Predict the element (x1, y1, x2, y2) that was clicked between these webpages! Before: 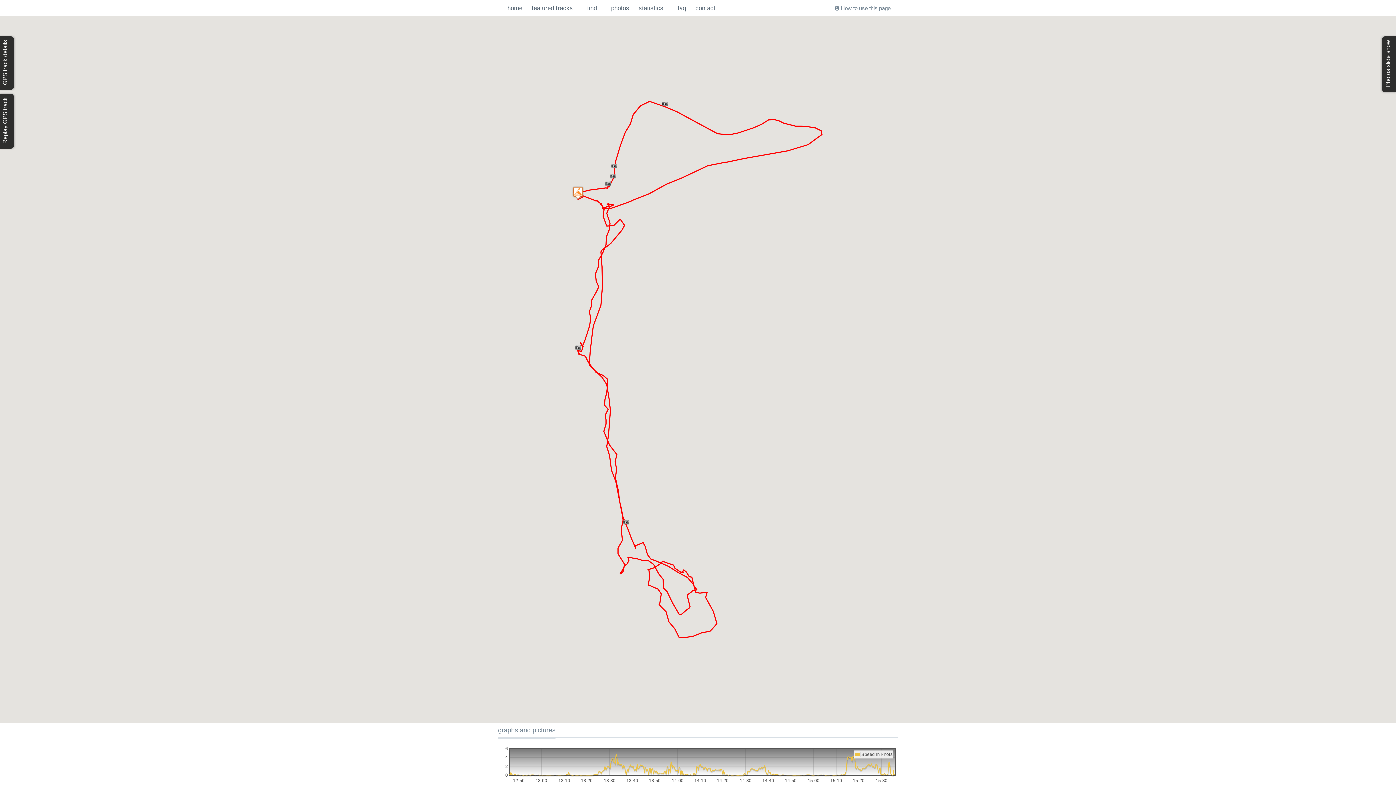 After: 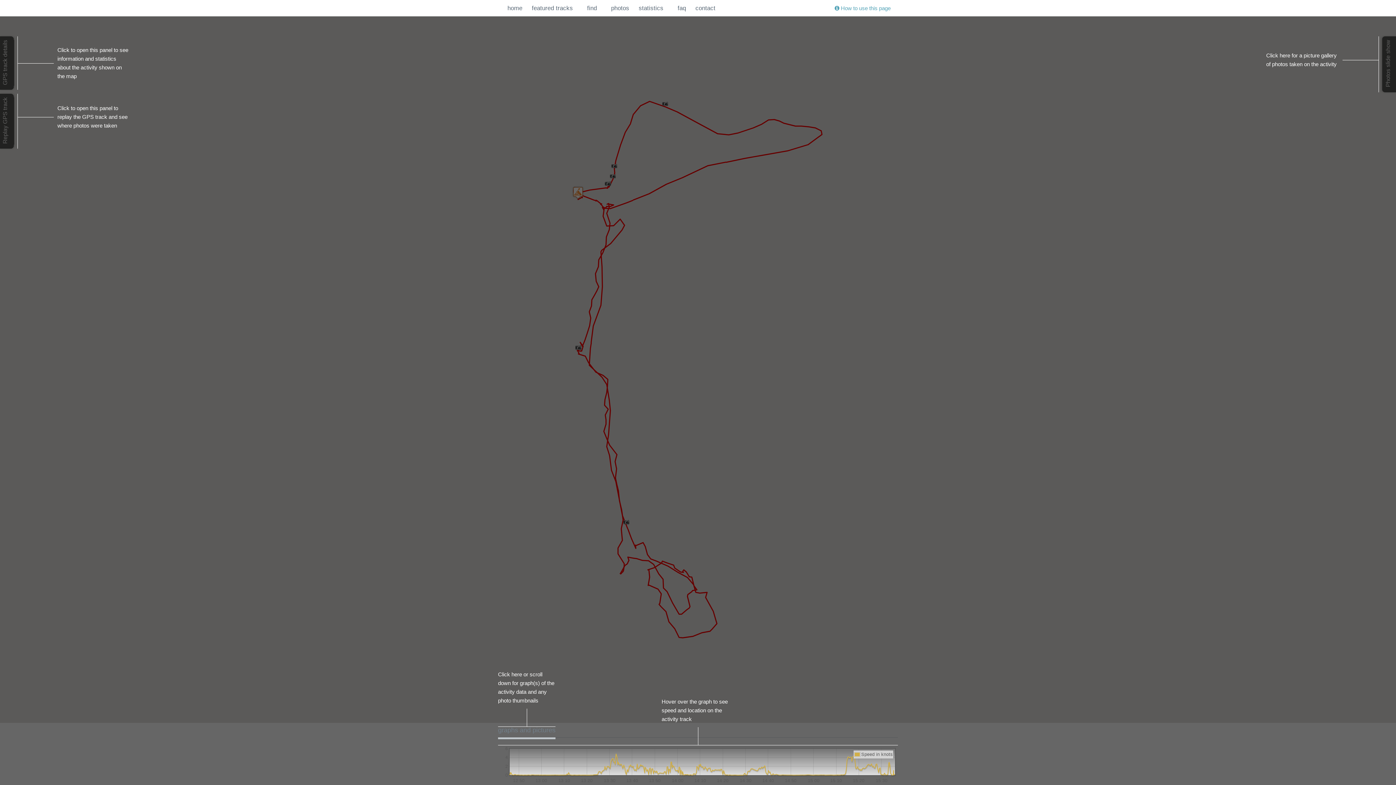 Action: bbox: (833, 0, 892, 16) label:  How to use this page